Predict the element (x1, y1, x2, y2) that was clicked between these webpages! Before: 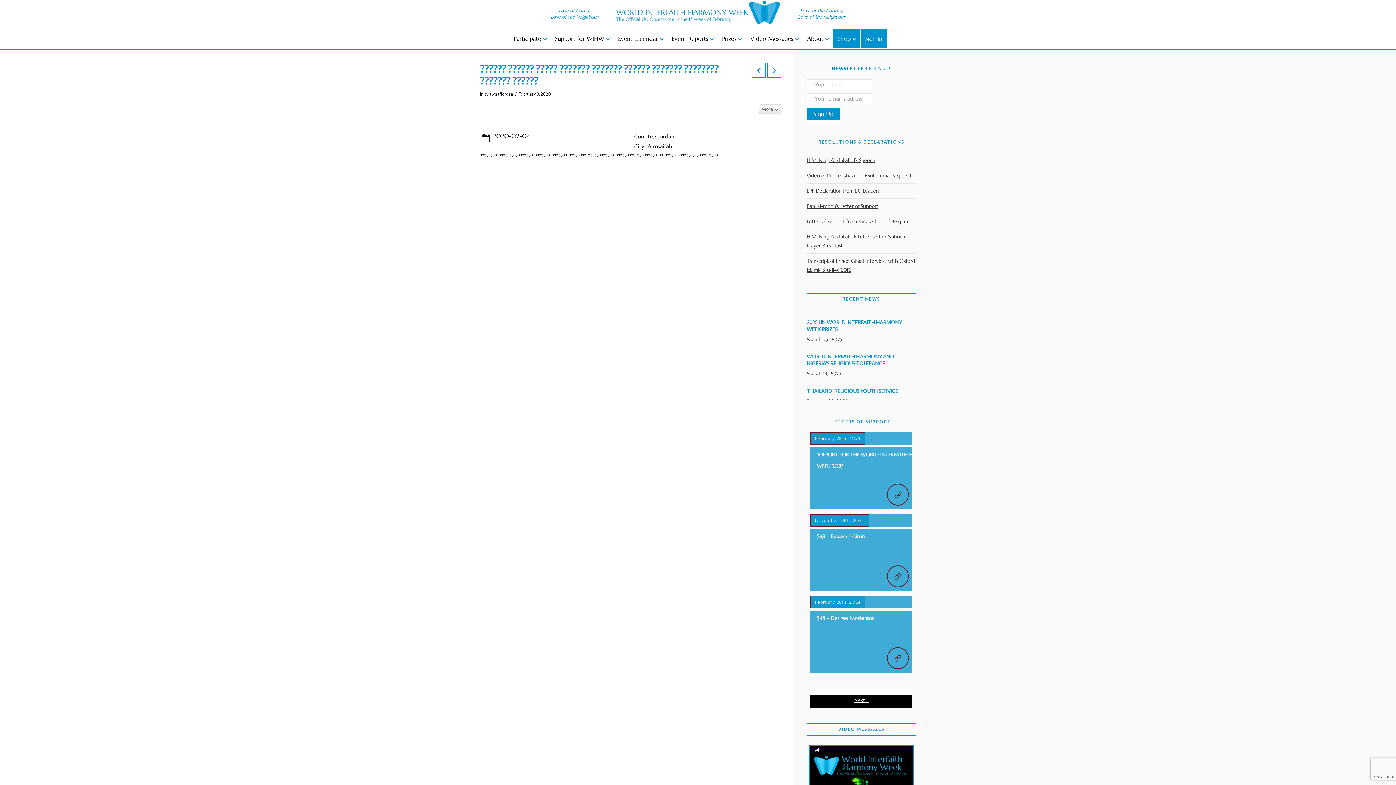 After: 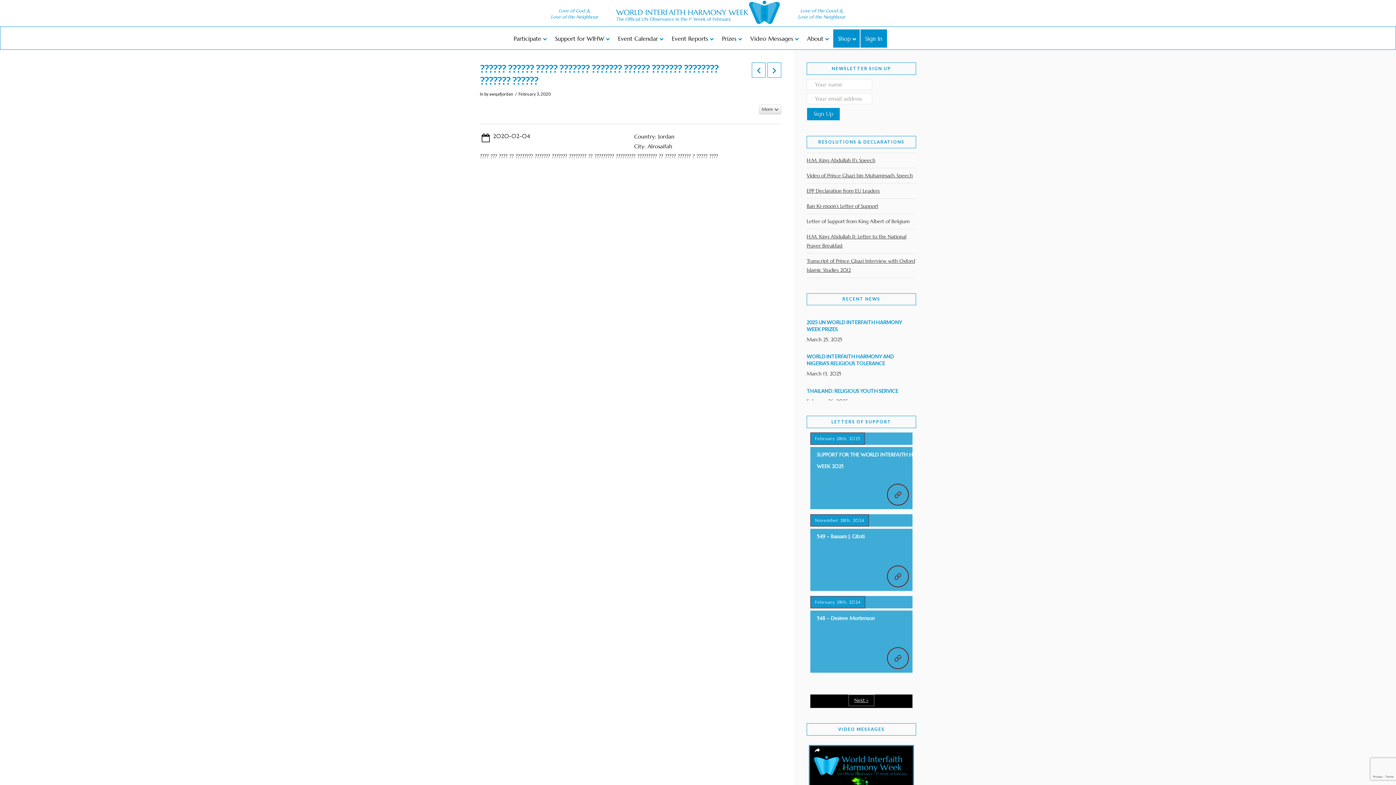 Action: label: Letter of Support from King Albert of Belgium bbox: (806, 214, 909, 228)